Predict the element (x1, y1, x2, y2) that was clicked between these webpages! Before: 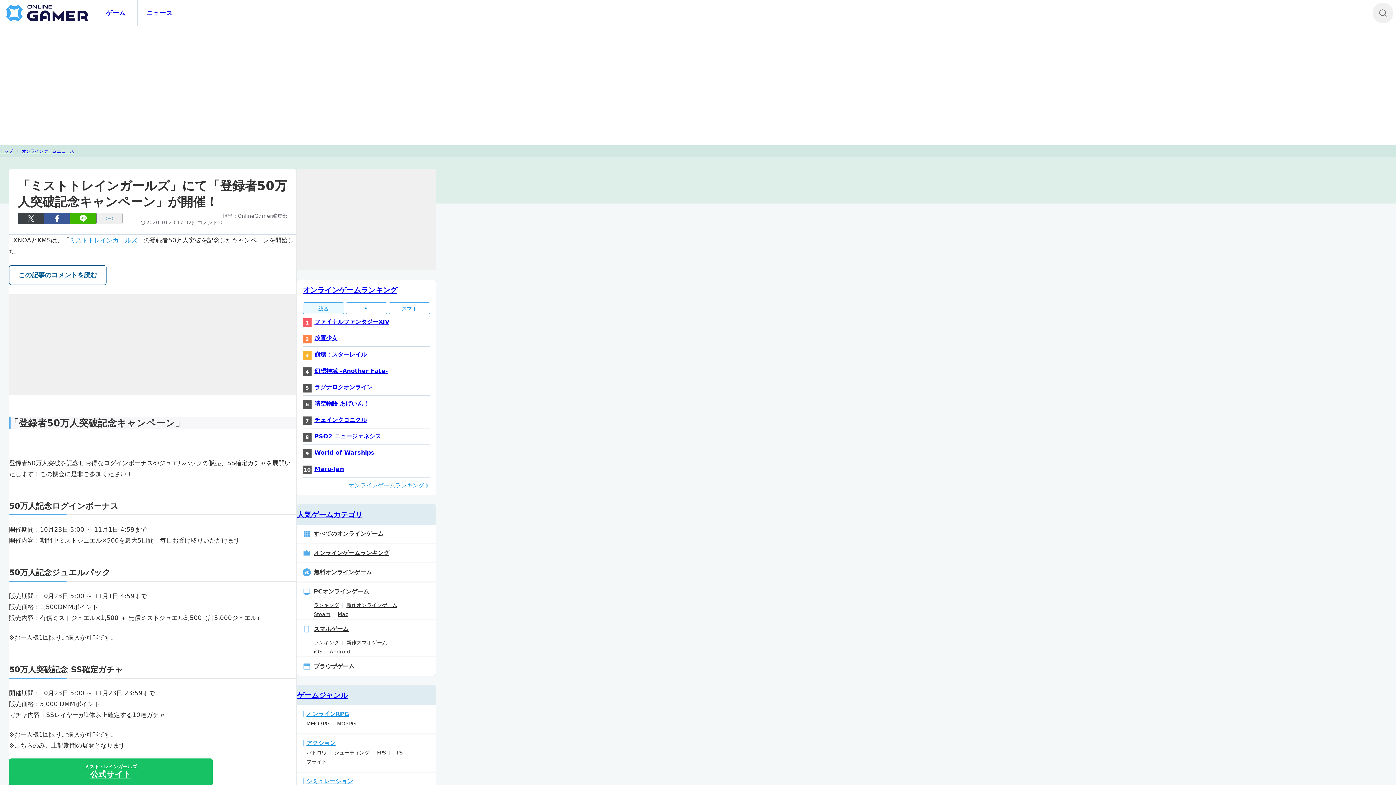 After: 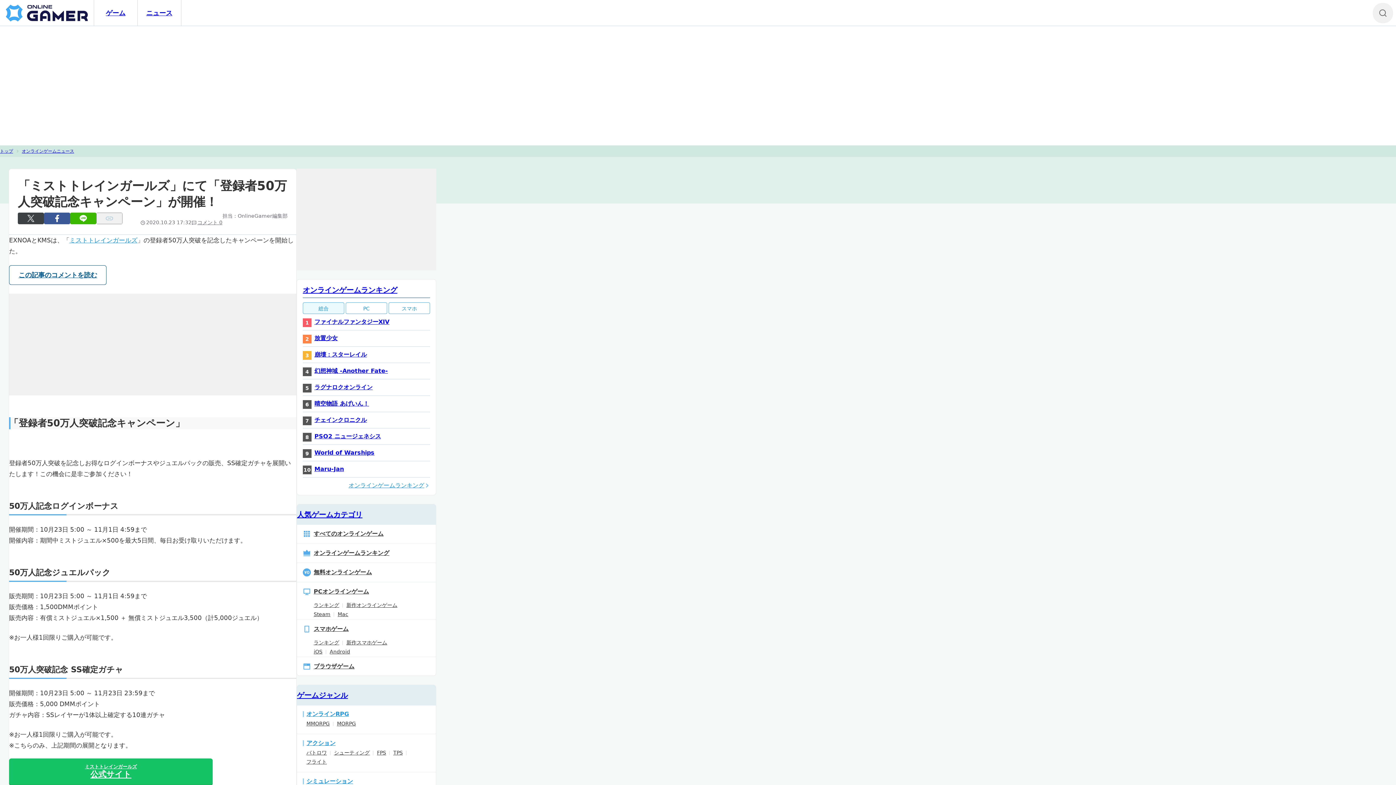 Action: bbox: (96, 212, 122, 224) label: リンクをコピー